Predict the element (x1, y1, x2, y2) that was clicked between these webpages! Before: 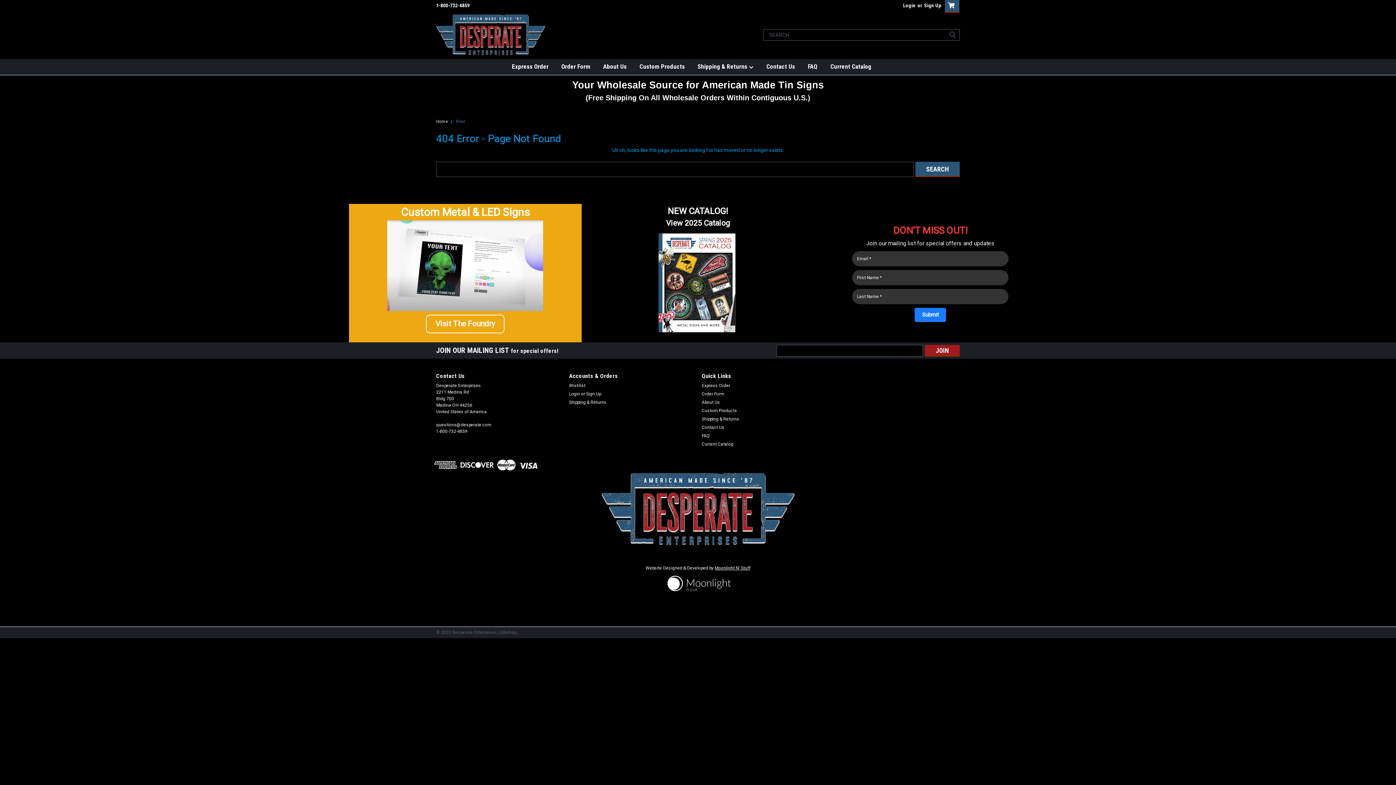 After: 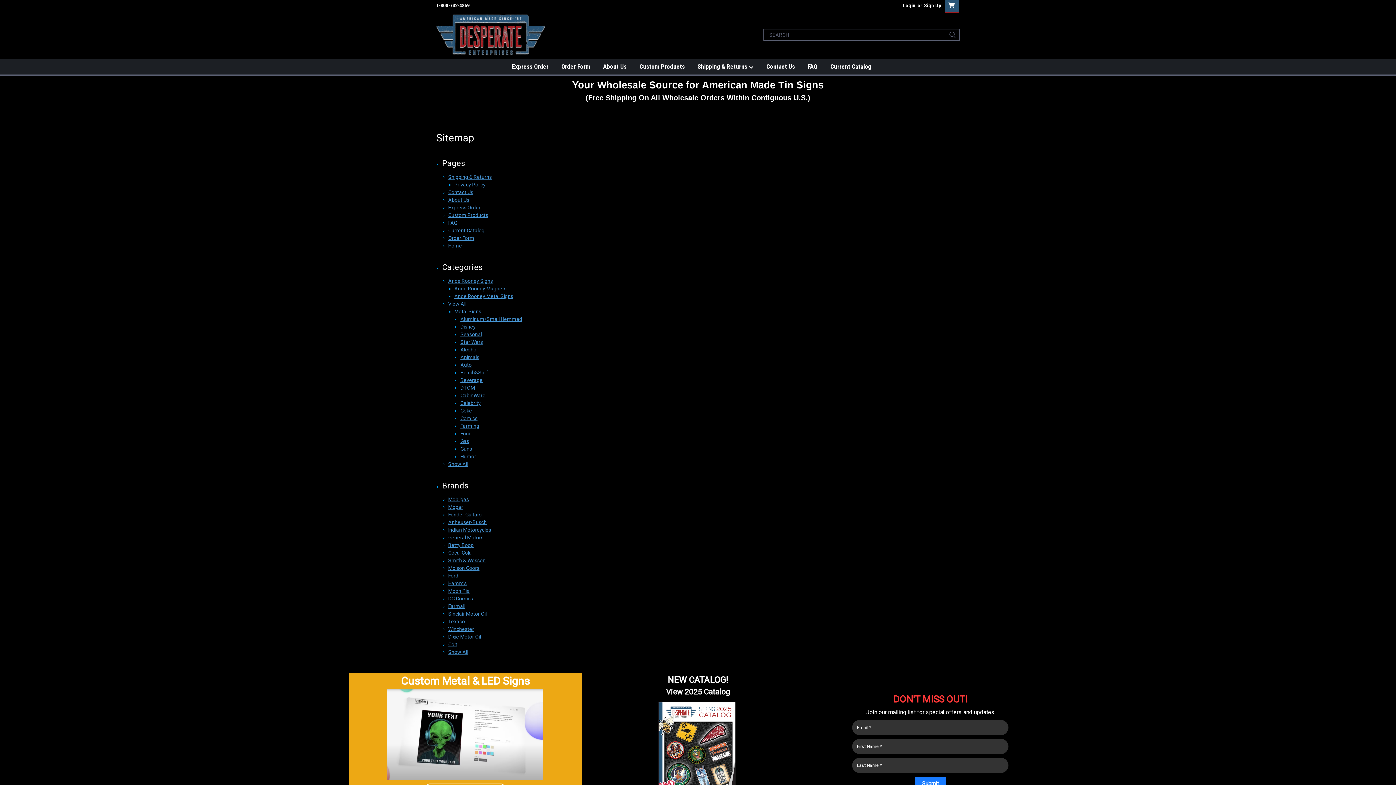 Action: bbox: (500, 630, 516, 635) label: Sitemap